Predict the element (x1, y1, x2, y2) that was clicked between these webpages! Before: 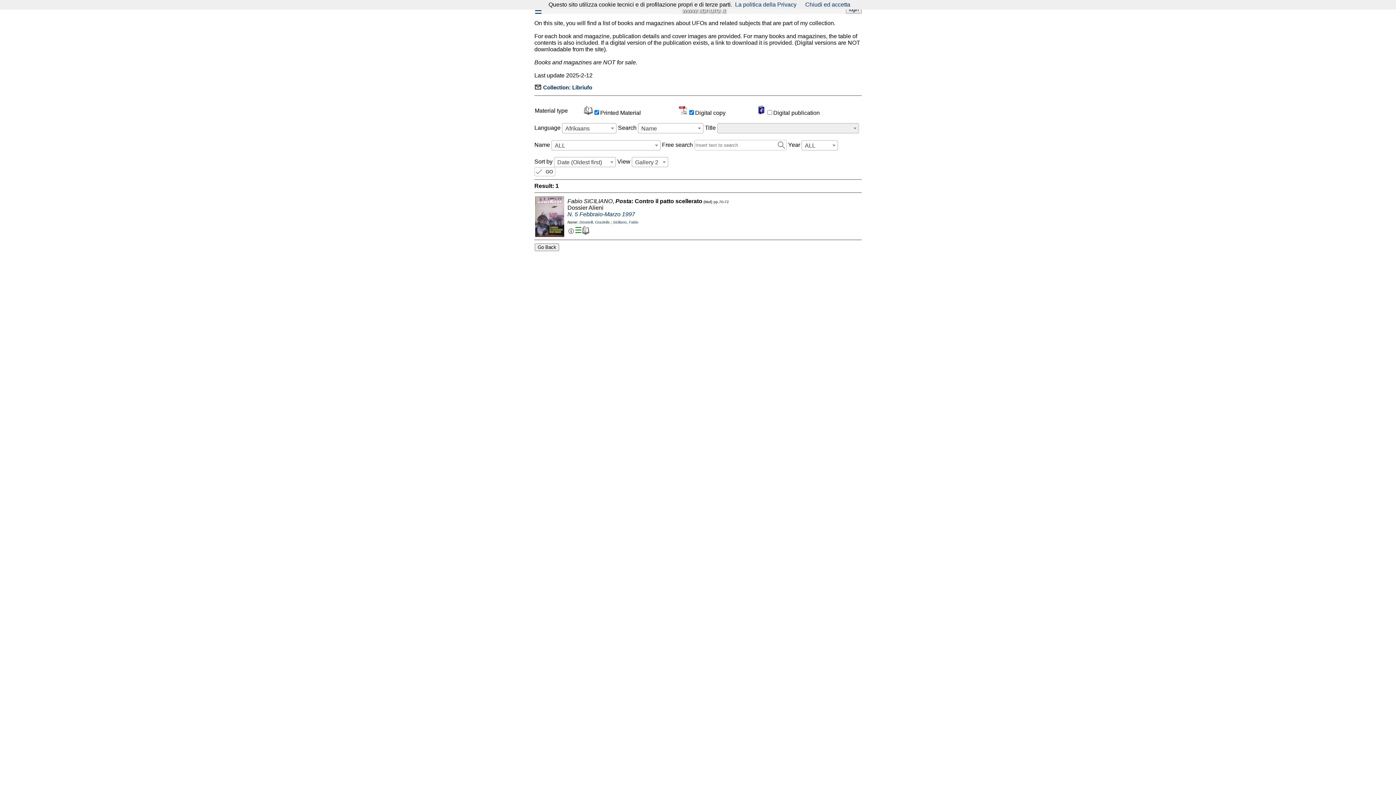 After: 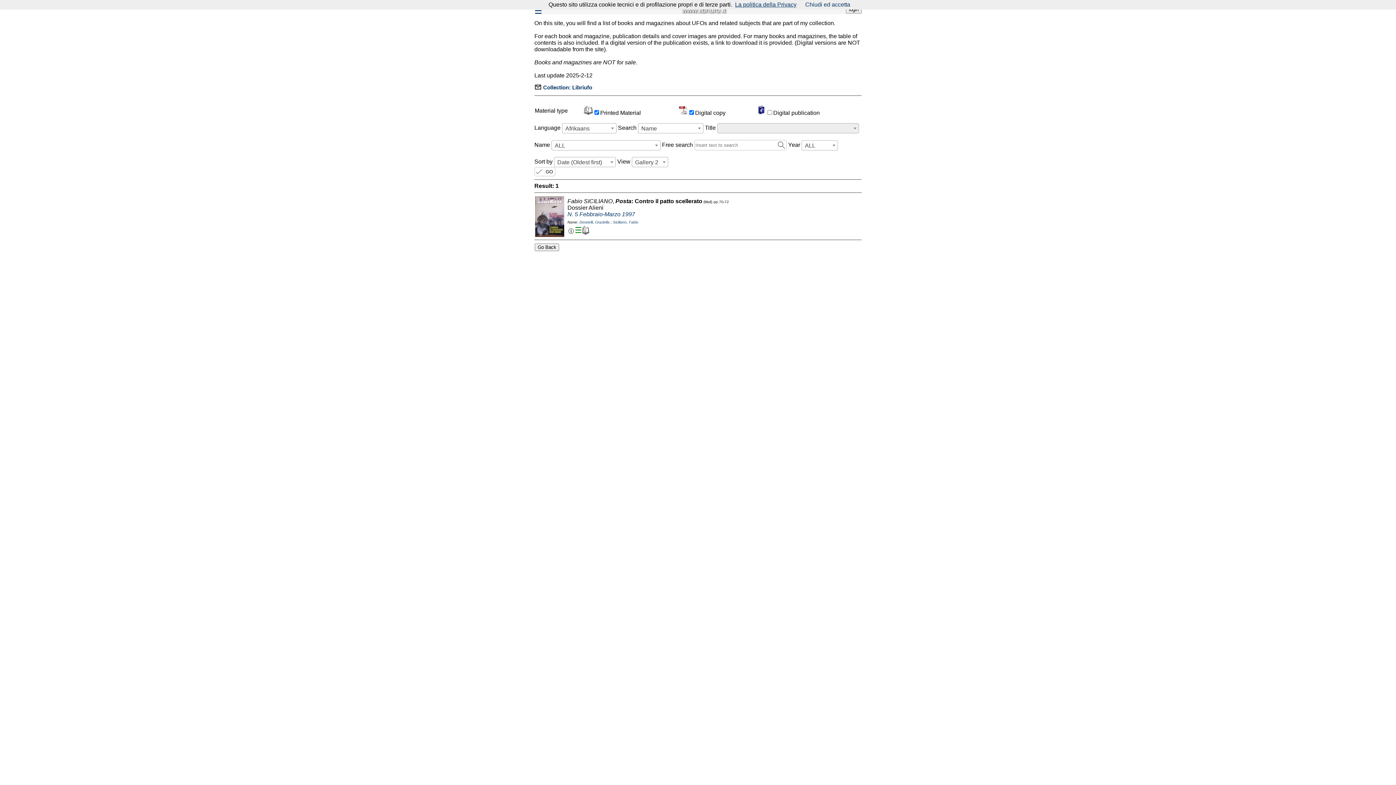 Action: label: La politica della Privacy bbox: (735, 1, 796, 7)